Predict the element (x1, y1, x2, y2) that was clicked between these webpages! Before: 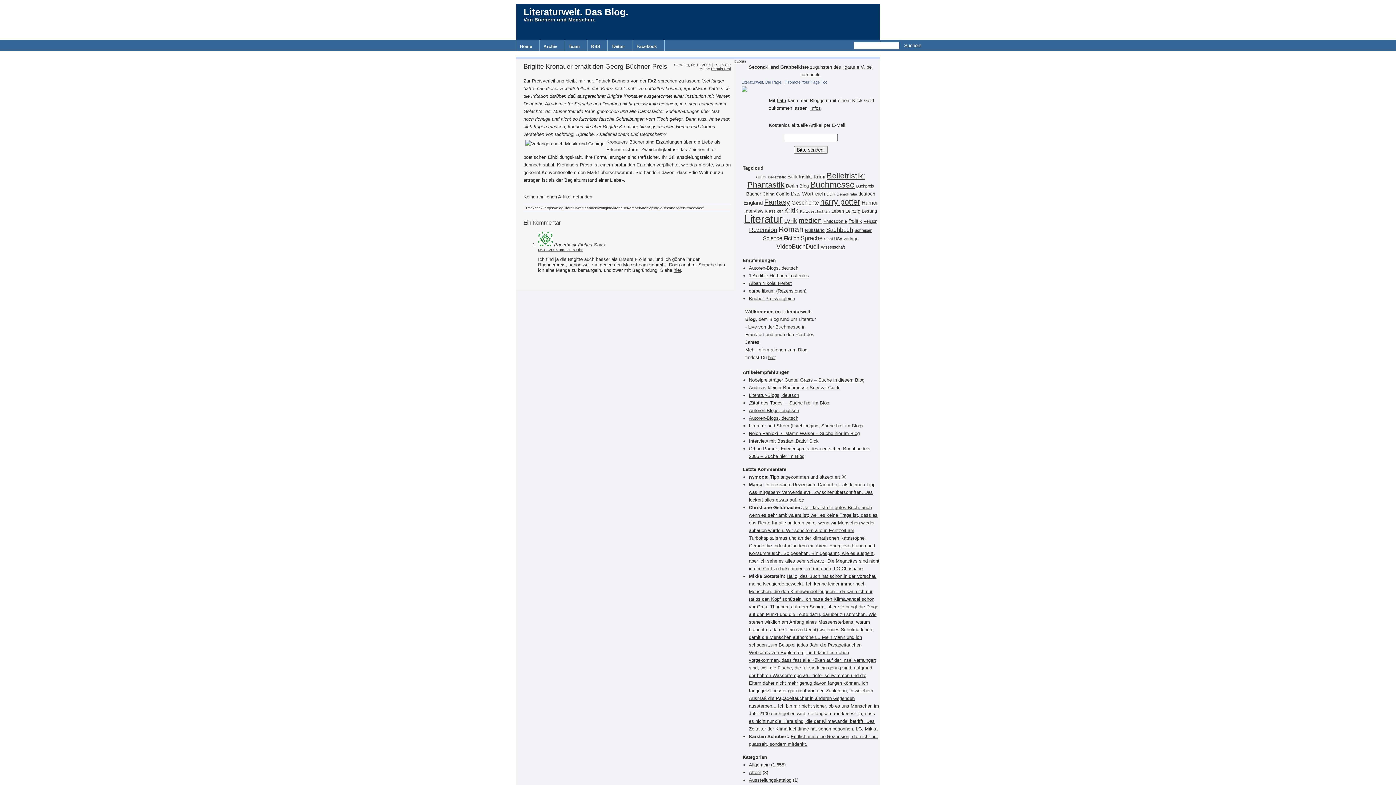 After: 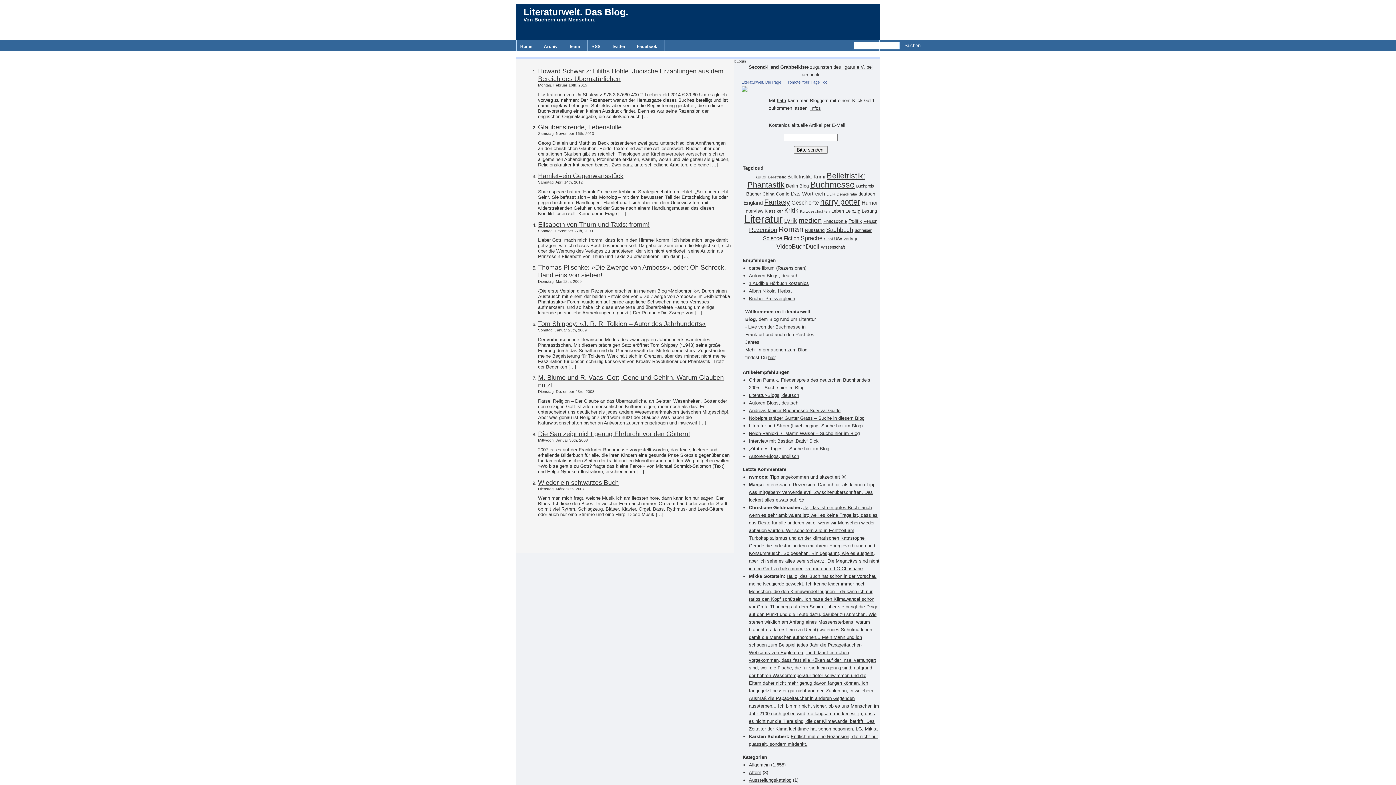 Action: bbox: (863, 219, 877, 223) label: Religion (9 Einträge)